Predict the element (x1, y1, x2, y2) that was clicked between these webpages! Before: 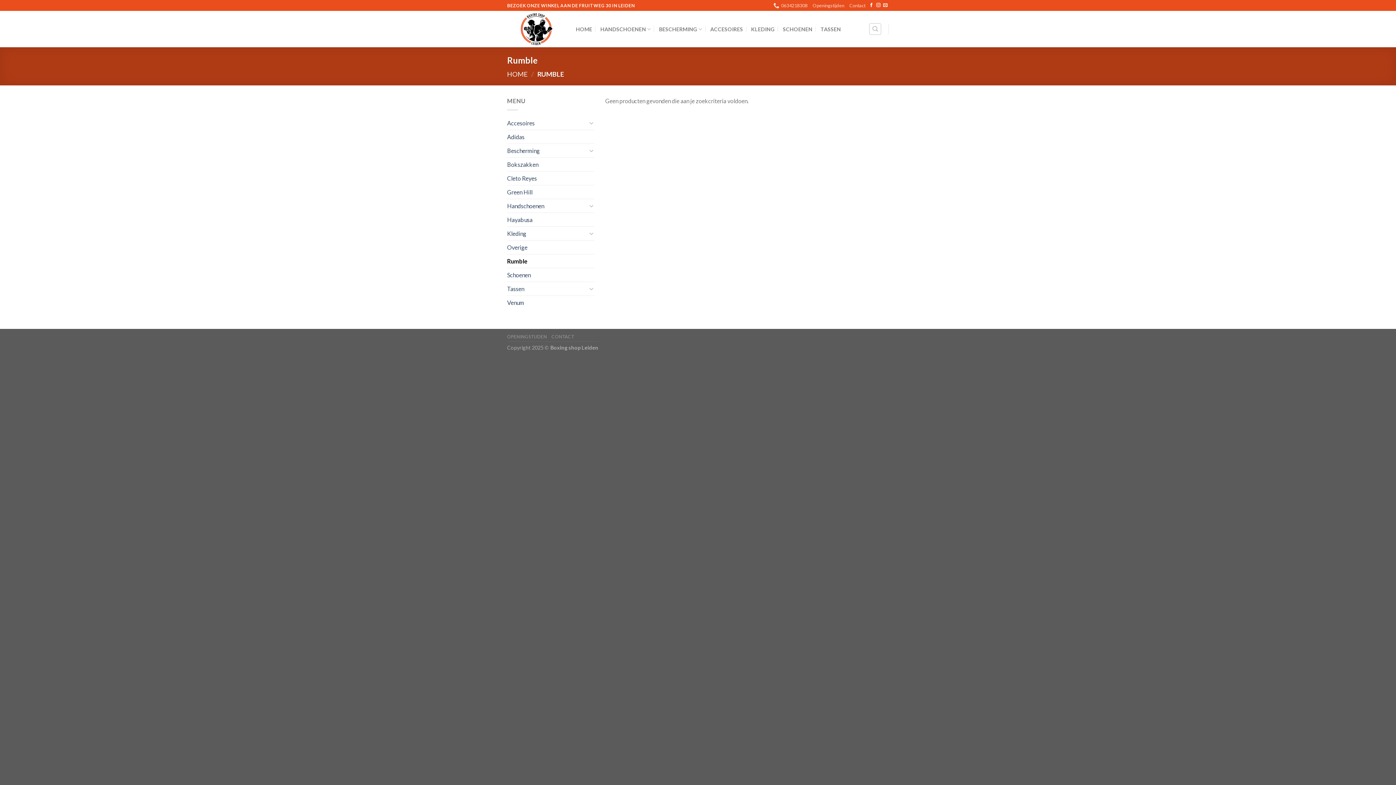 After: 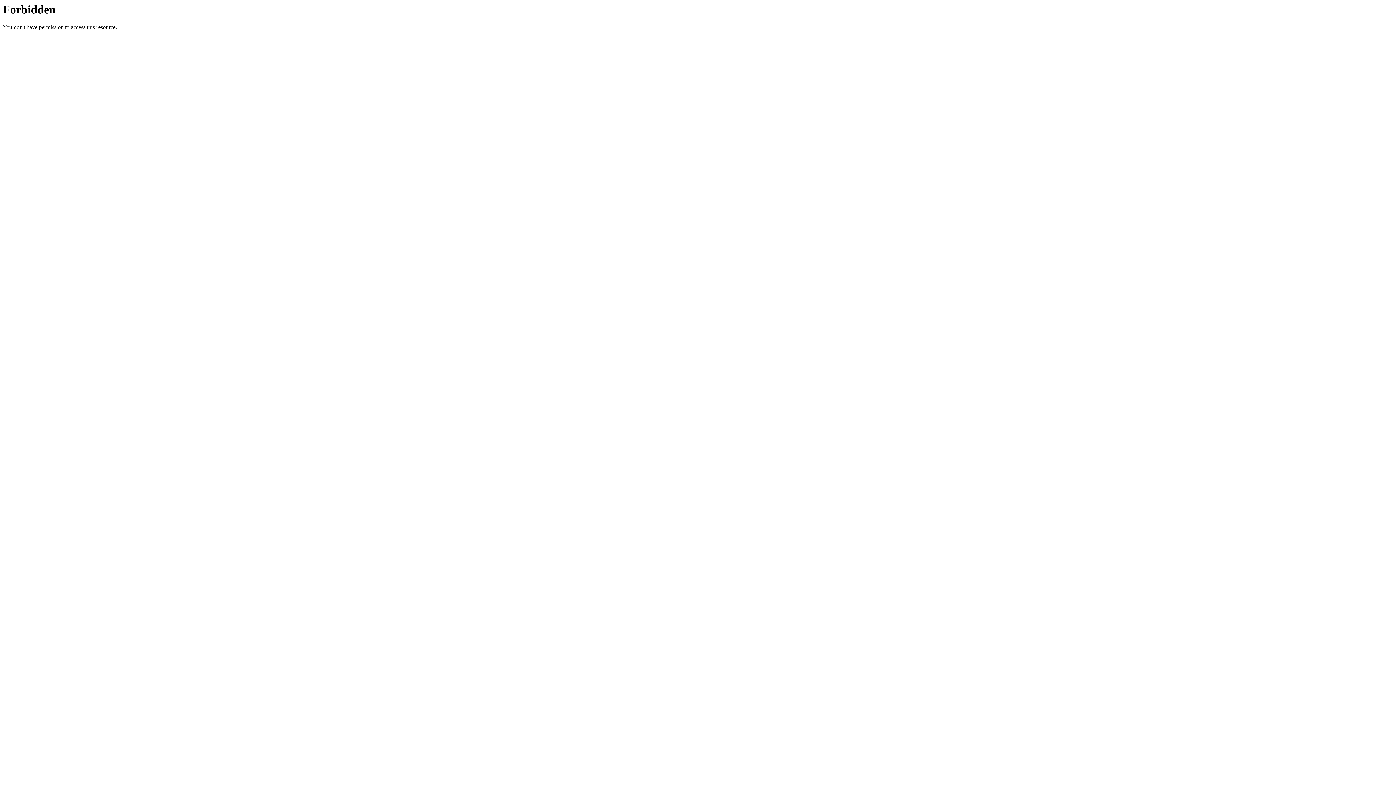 Action: bbox: (507, 226, 587, 240) label: Kleding